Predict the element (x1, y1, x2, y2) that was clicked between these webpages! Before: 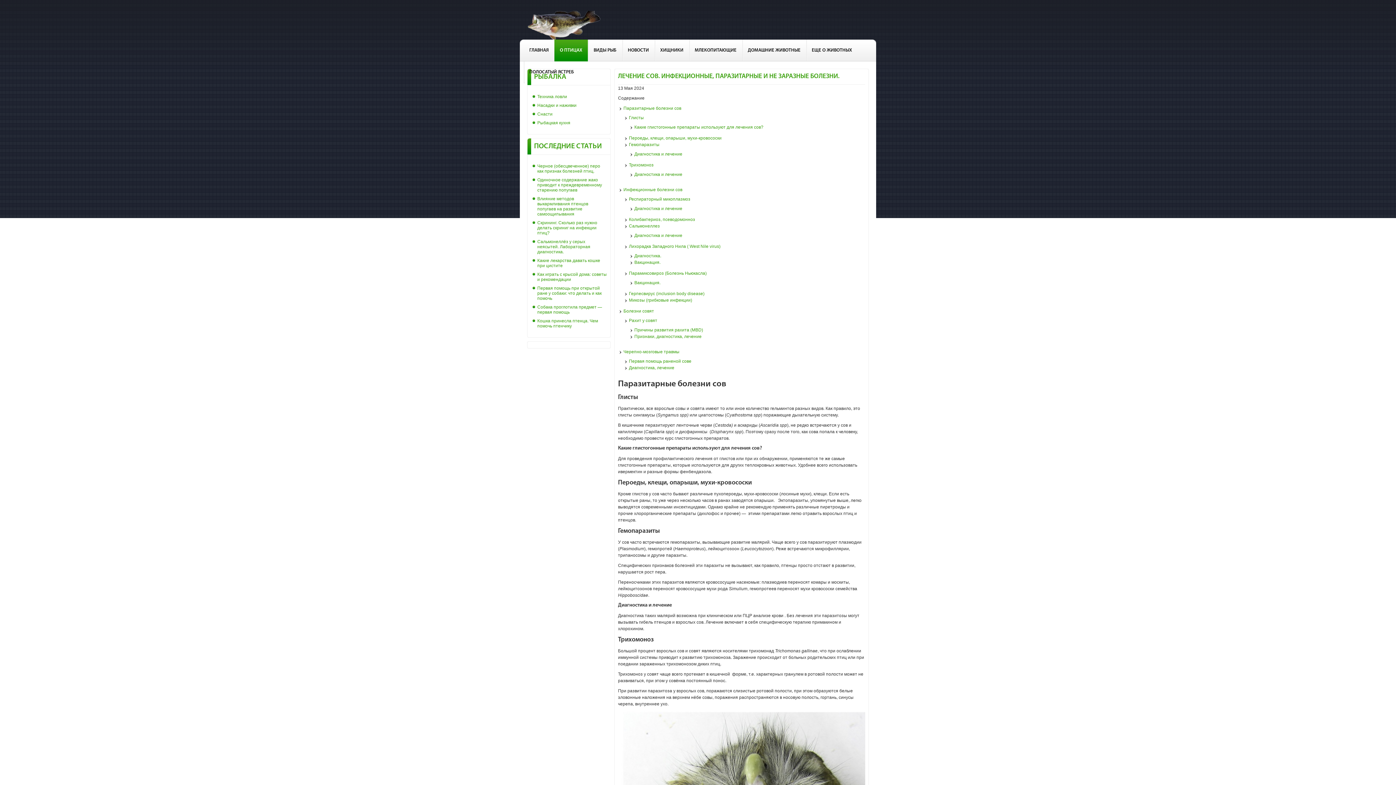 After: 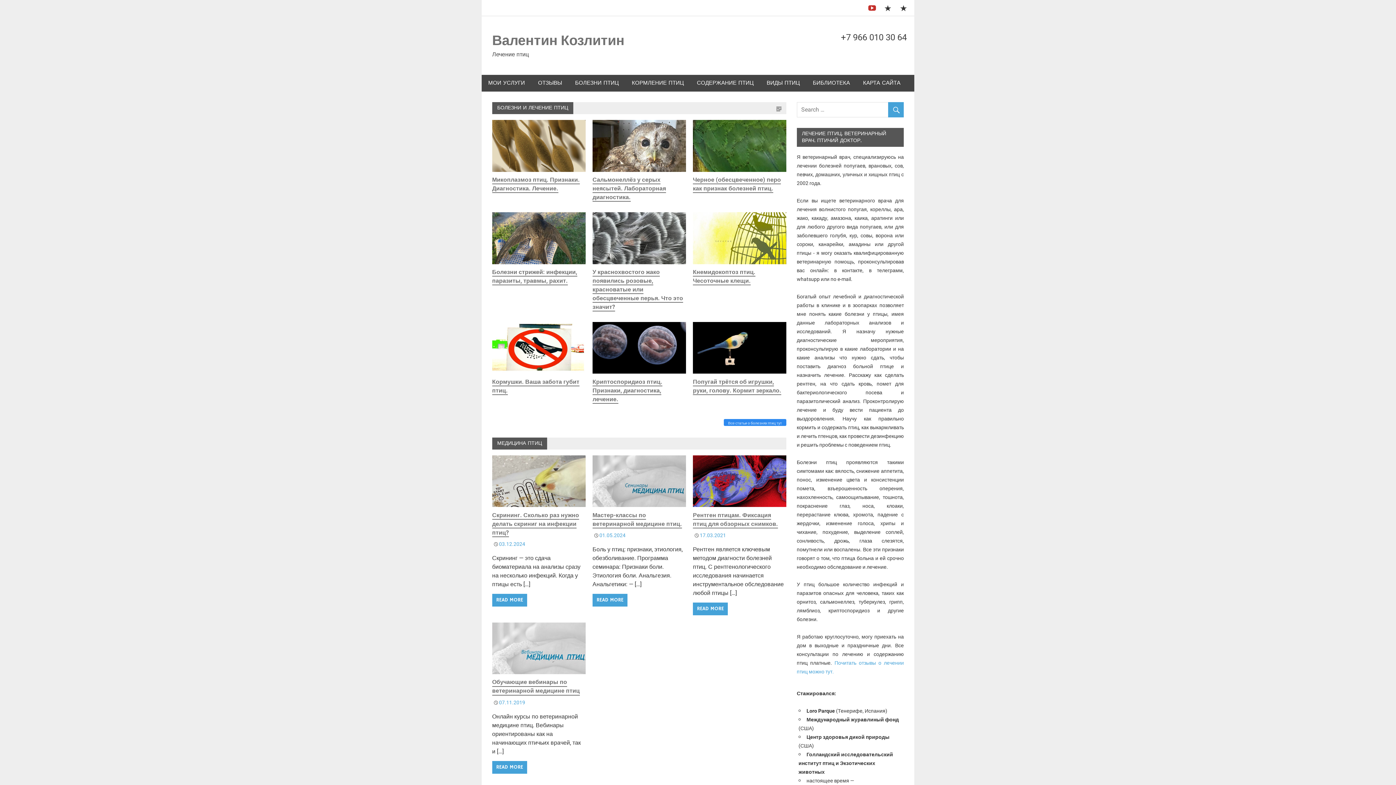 Action: bbox: (629, 358, 691, 364) label: Первая помощь раненой сове